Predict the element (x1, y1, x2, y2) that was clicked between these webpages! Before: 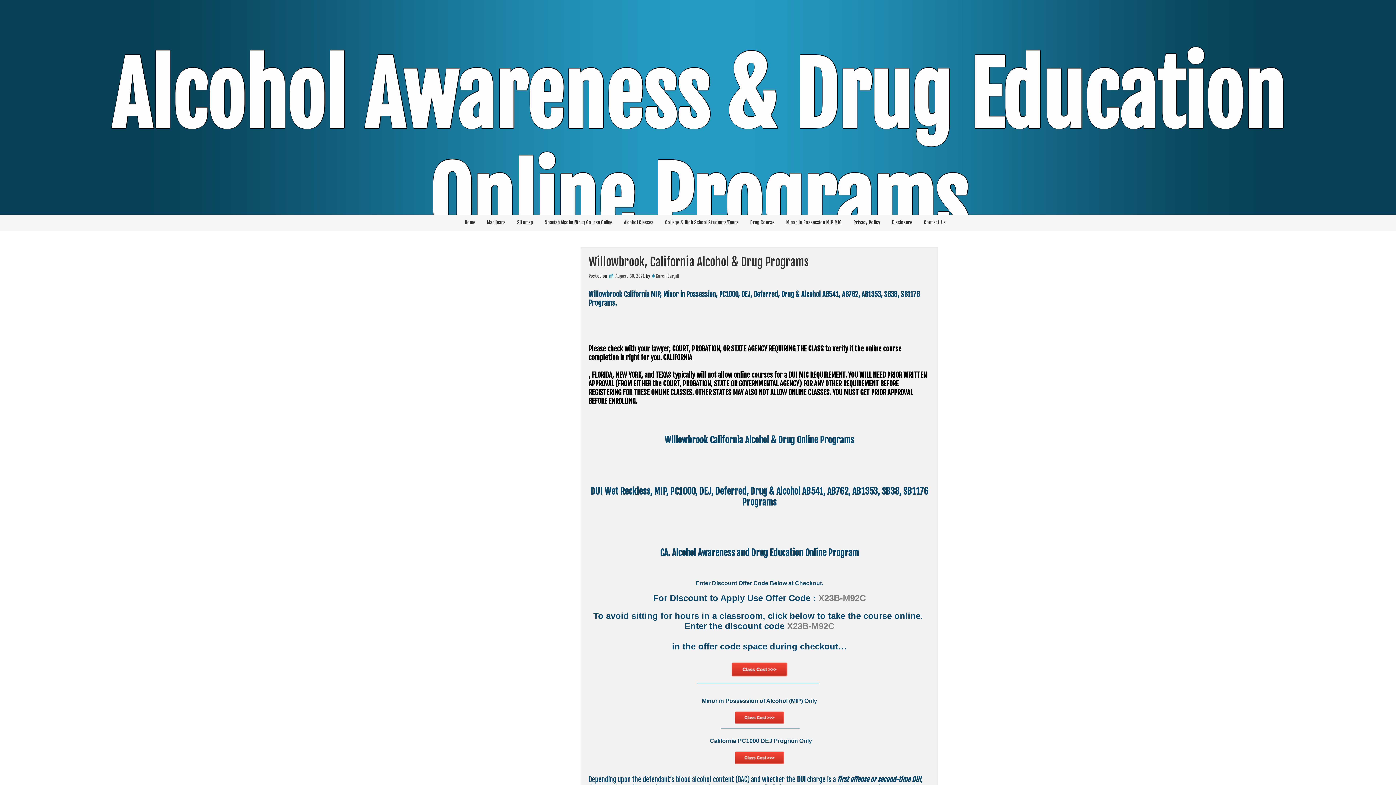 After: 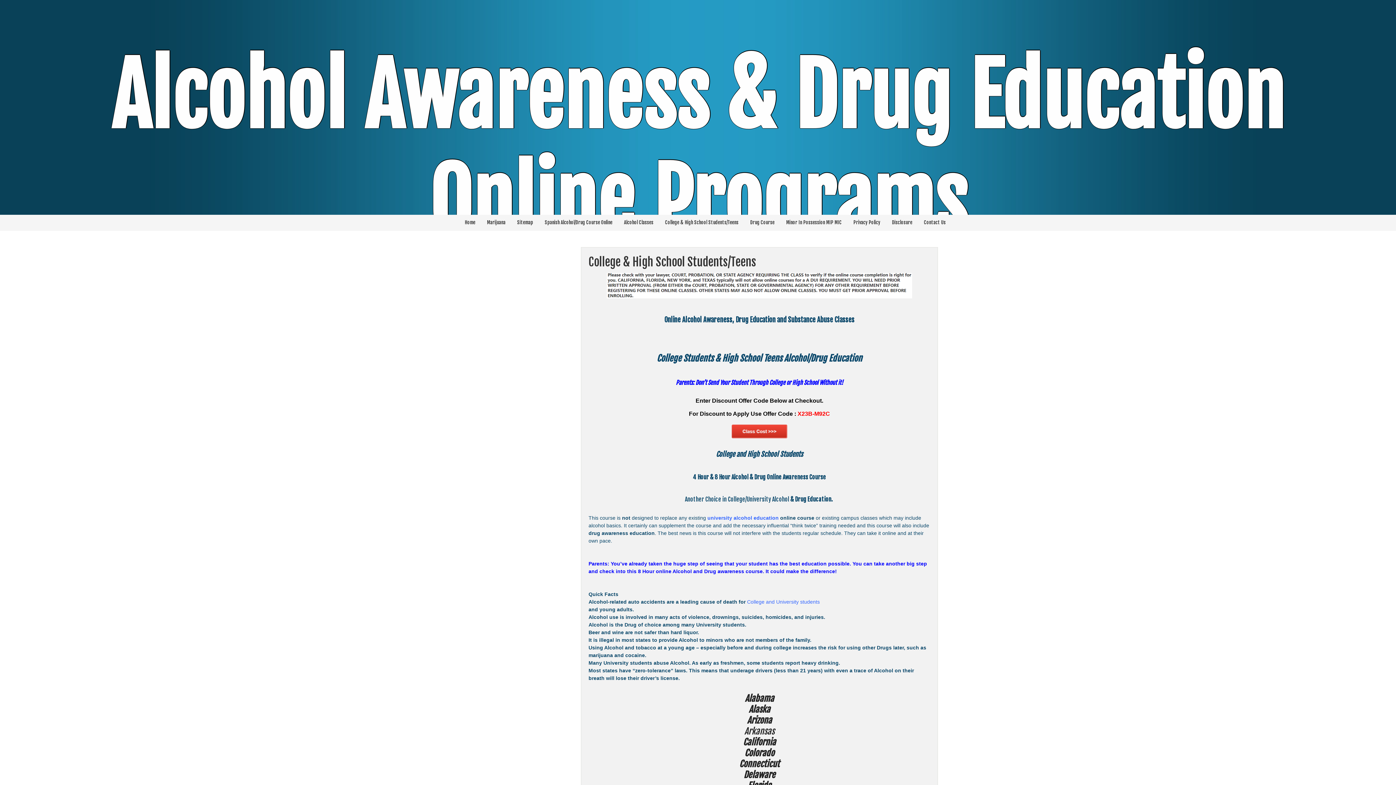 Action: bbox: (659, 214, 744, 230) label: College & High School Students/Teens